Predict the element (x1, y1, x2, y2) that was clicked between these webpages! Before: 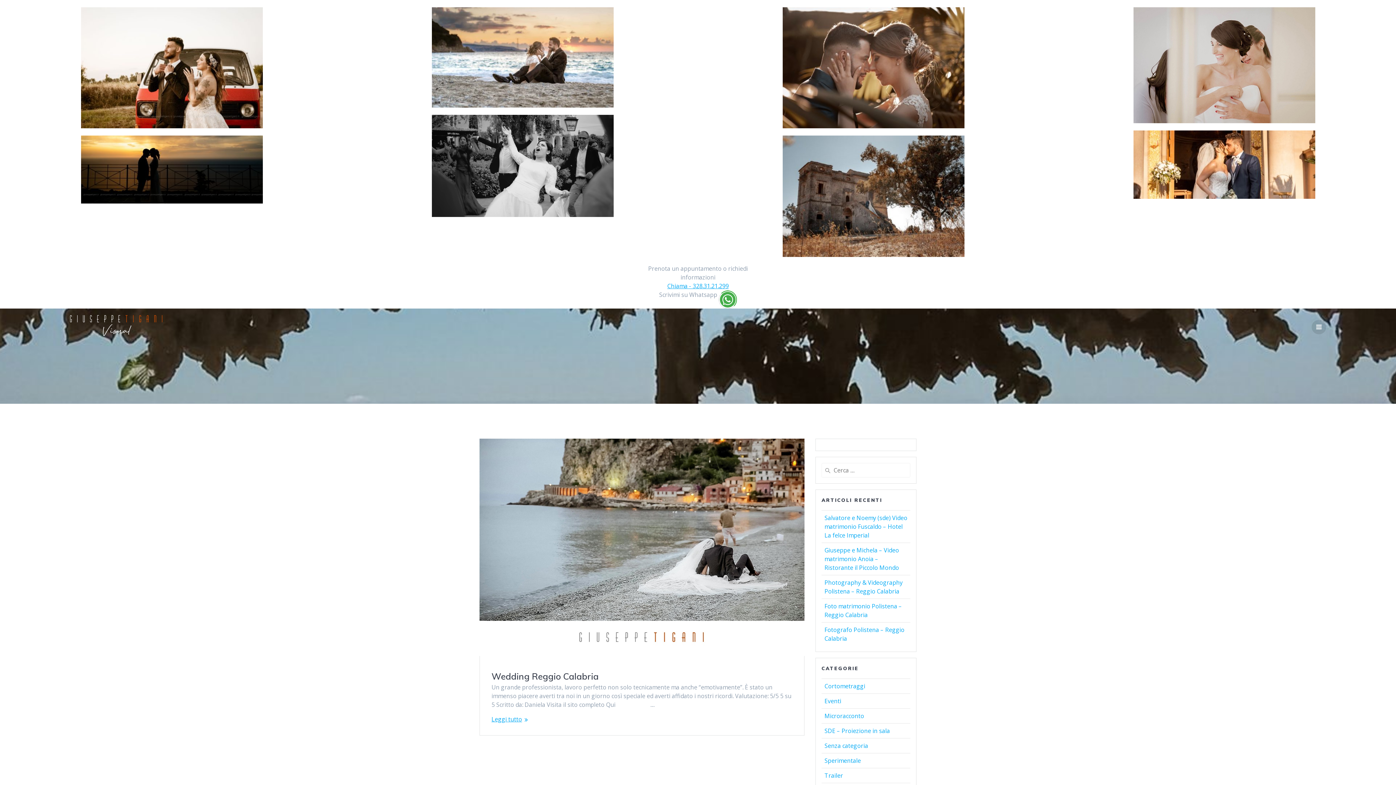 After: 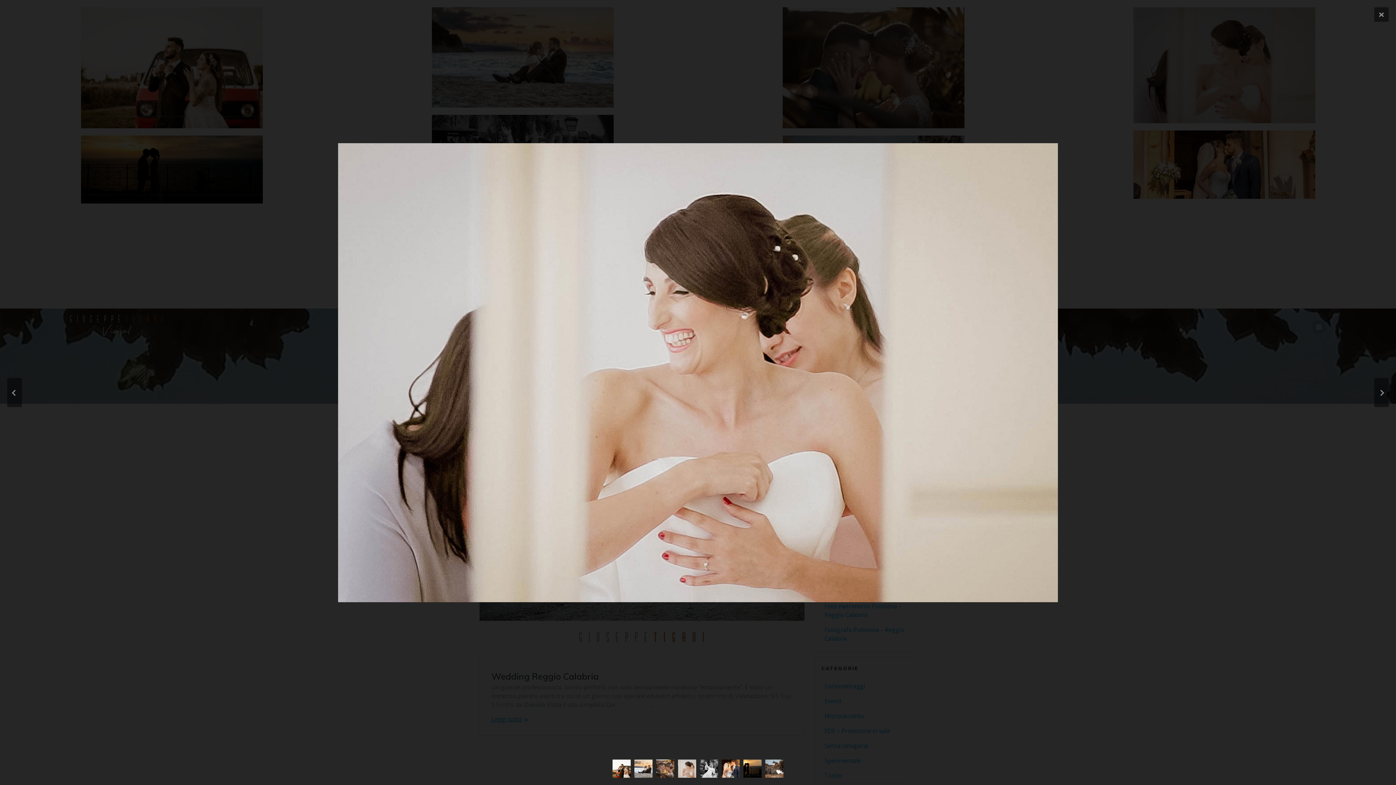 Action: bbox: (1052, 7, 1396, 123)